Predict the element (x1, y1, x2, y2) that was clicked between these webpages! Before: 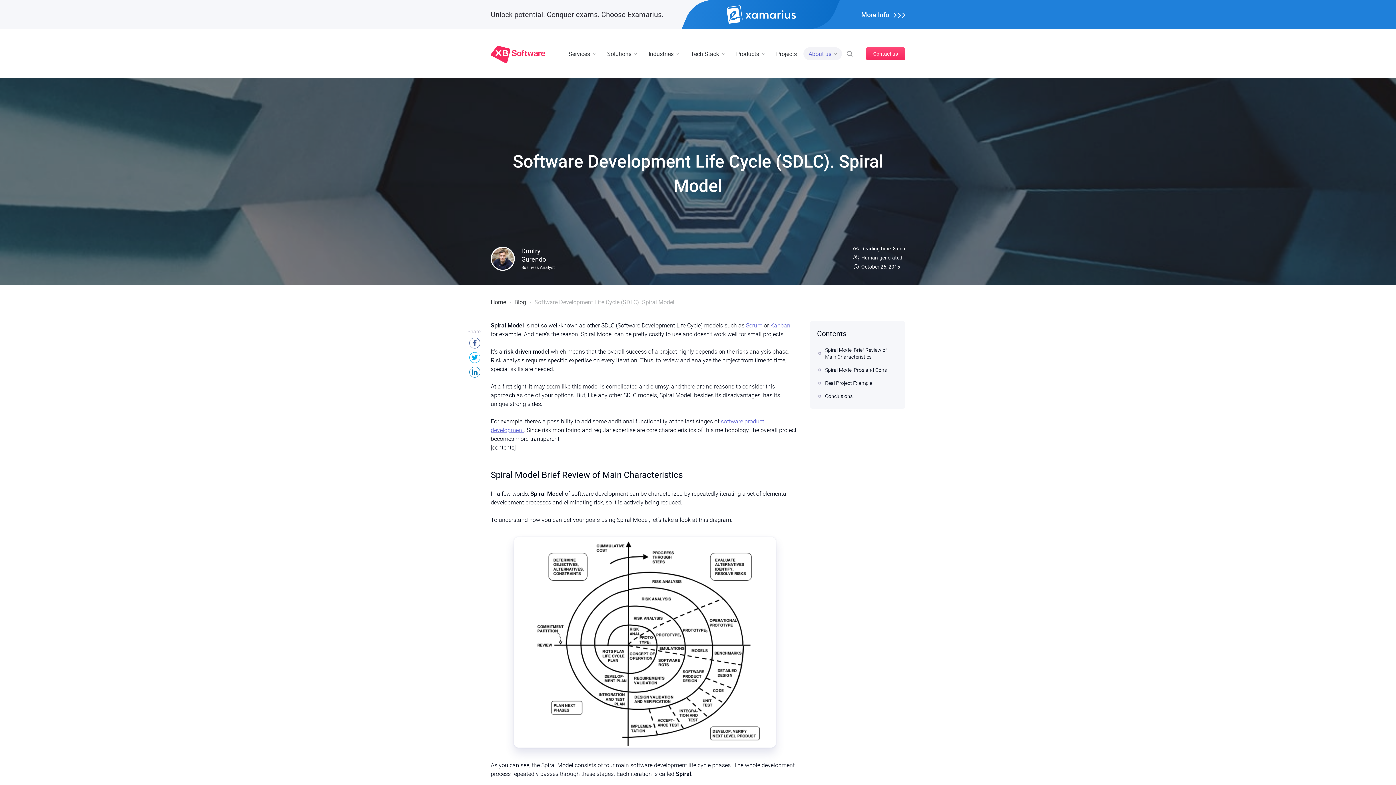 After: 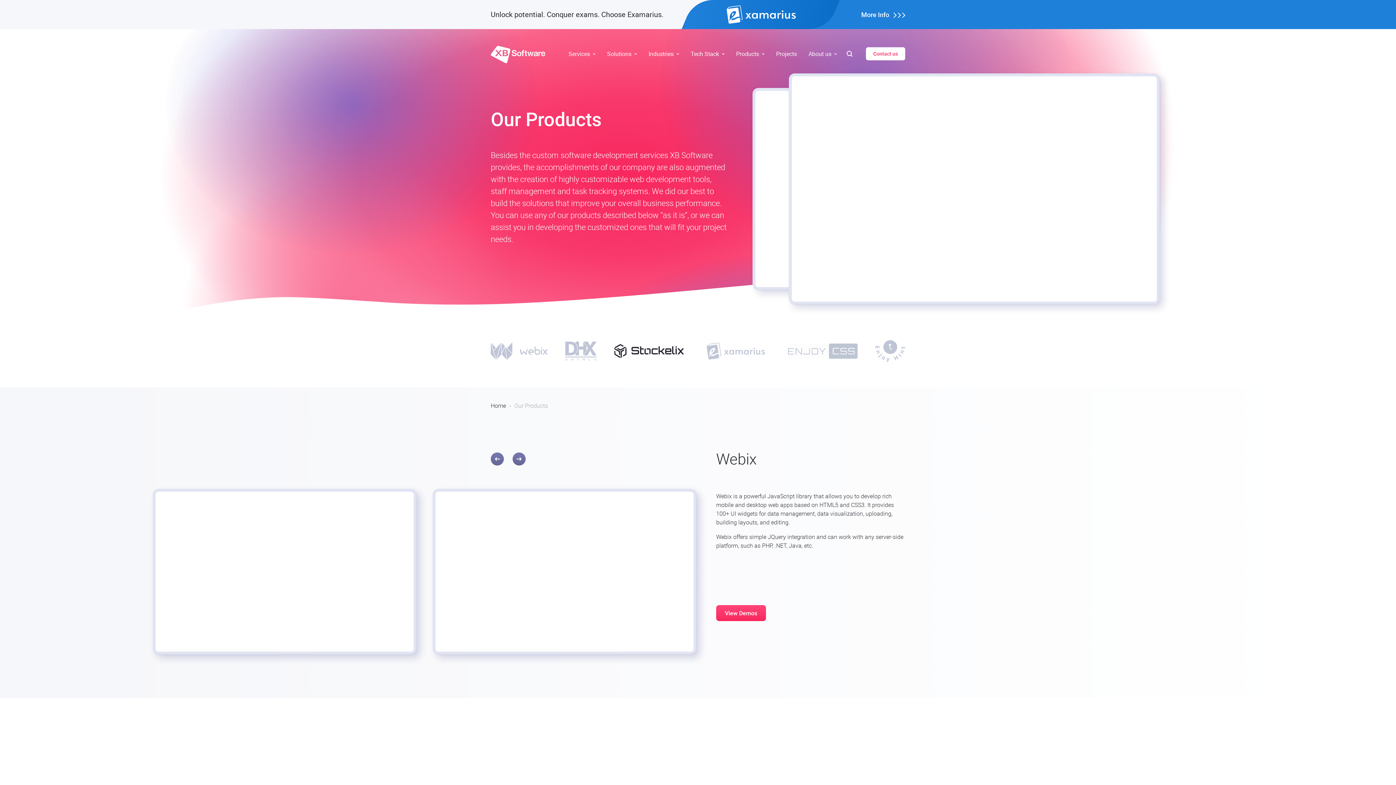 Action: label: Products  bbox: (731, 47, 769, 60)